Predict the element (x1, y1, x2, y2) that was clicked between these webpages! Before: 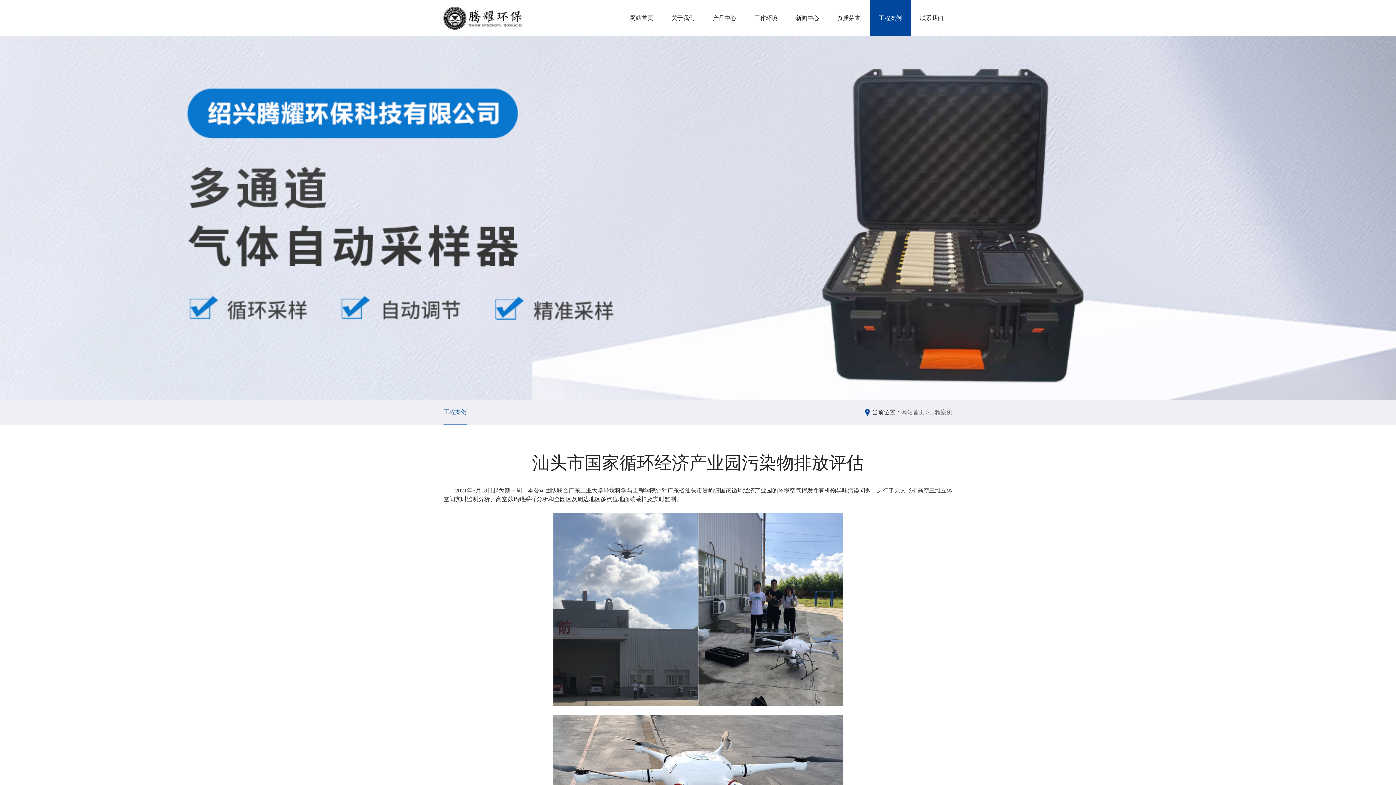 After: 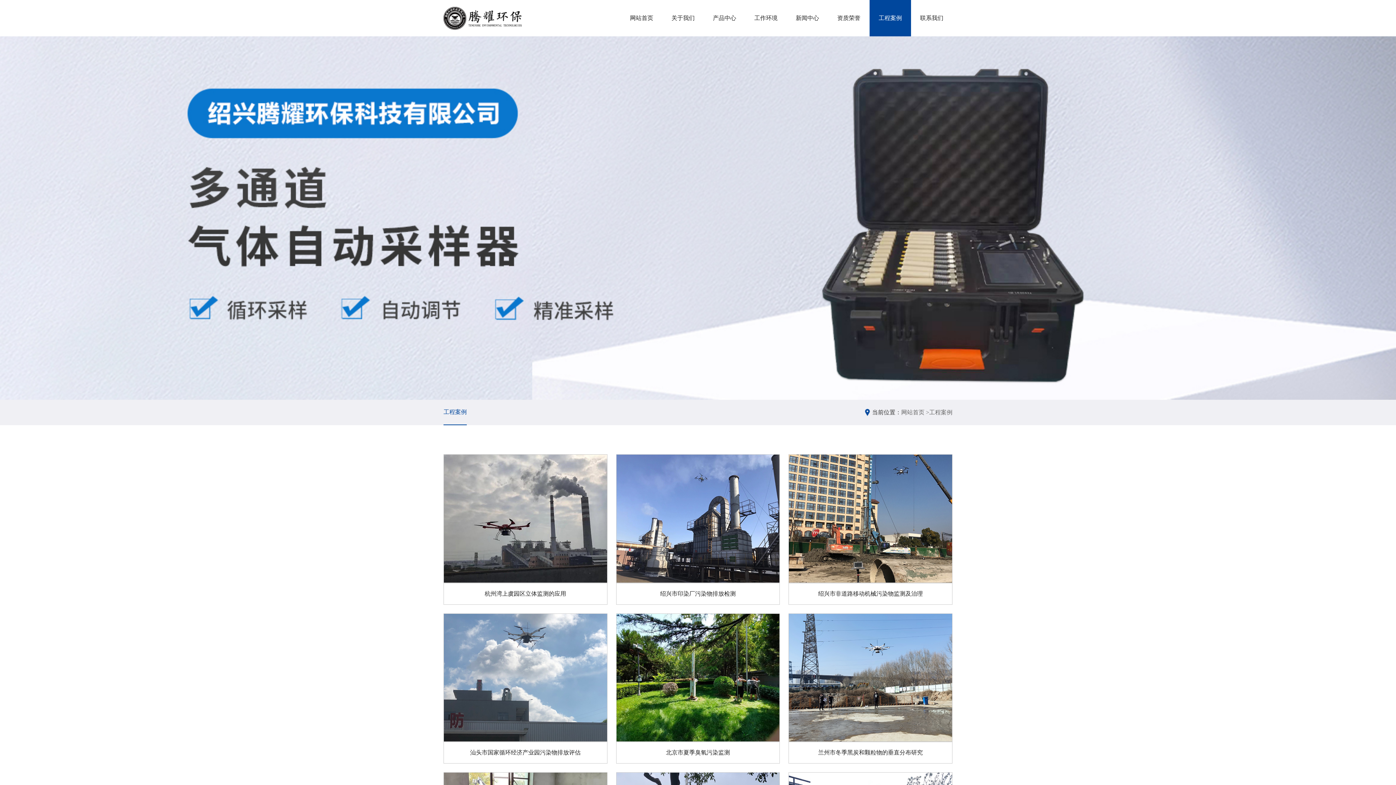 Action: label: 工程案例 bbox: (443, 400, 466, 425)